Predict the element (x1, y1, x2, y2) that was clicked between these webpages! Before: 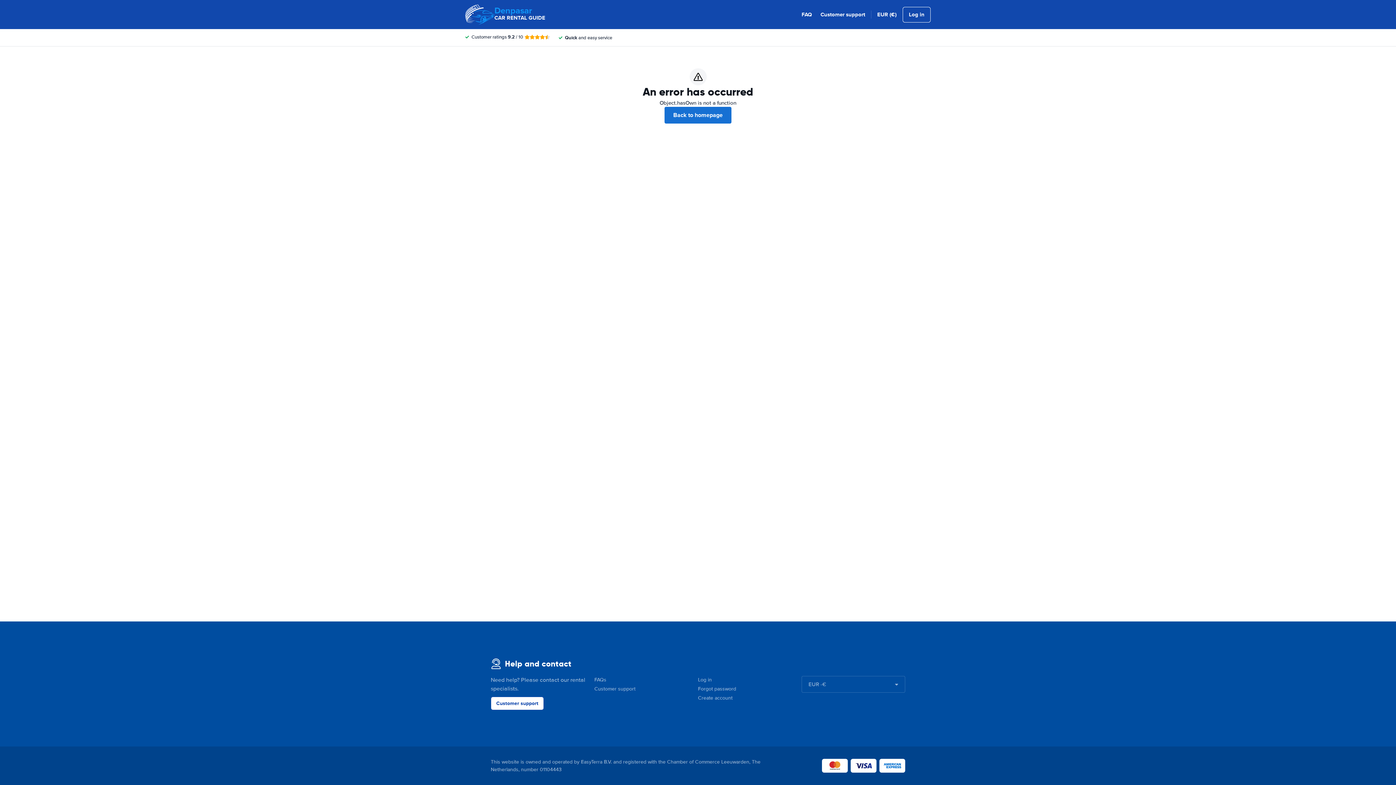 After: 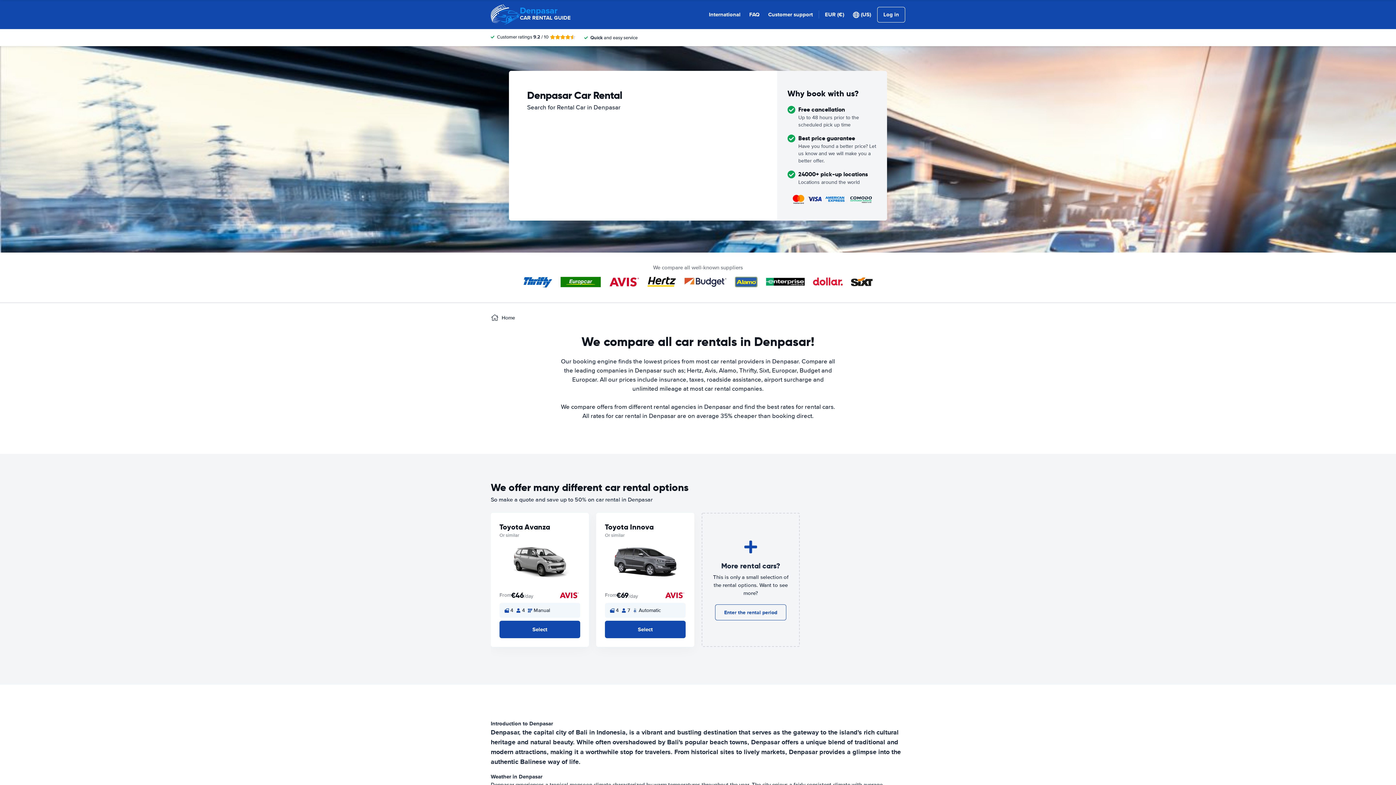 Action: bbox: (465, 0, 545, 29) label: Denpasar
CAR RENTAL GUIDE